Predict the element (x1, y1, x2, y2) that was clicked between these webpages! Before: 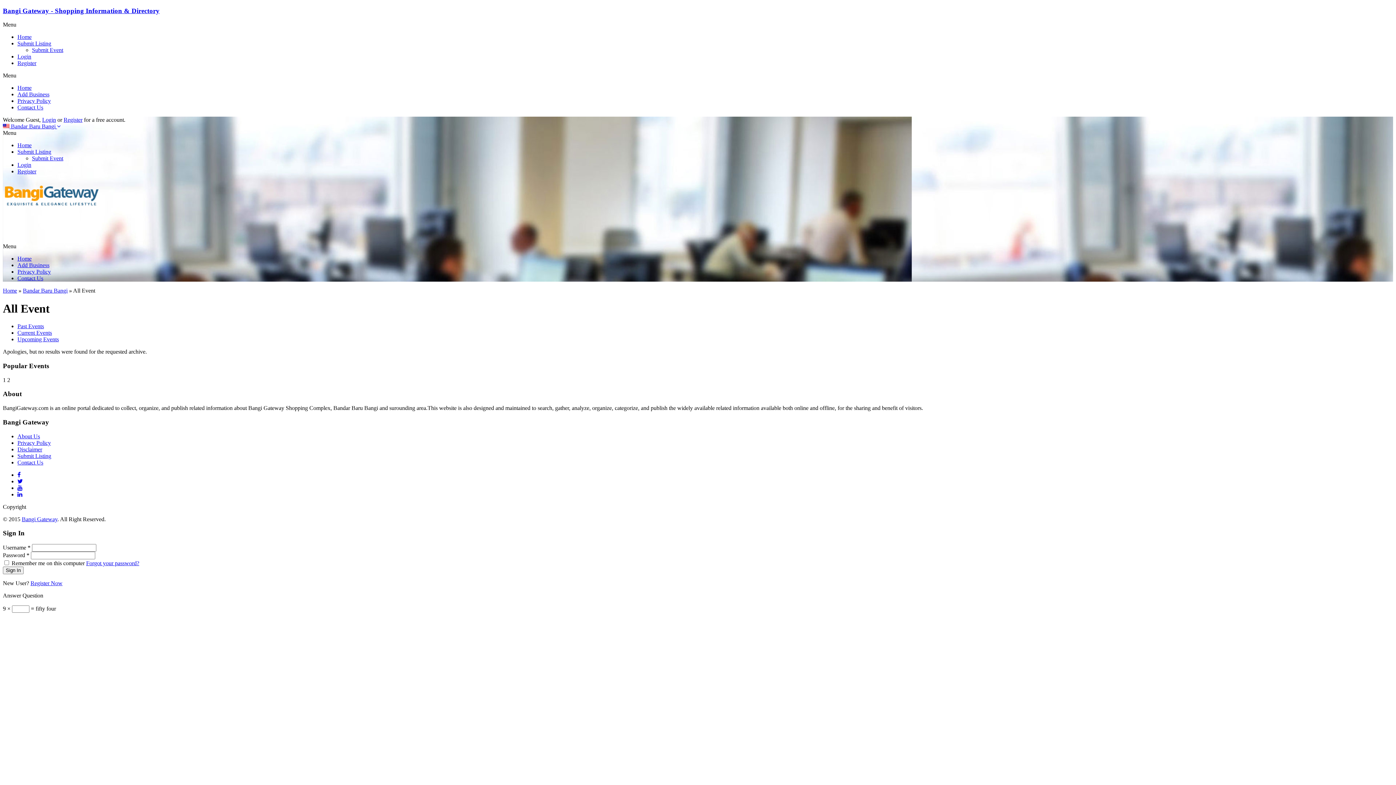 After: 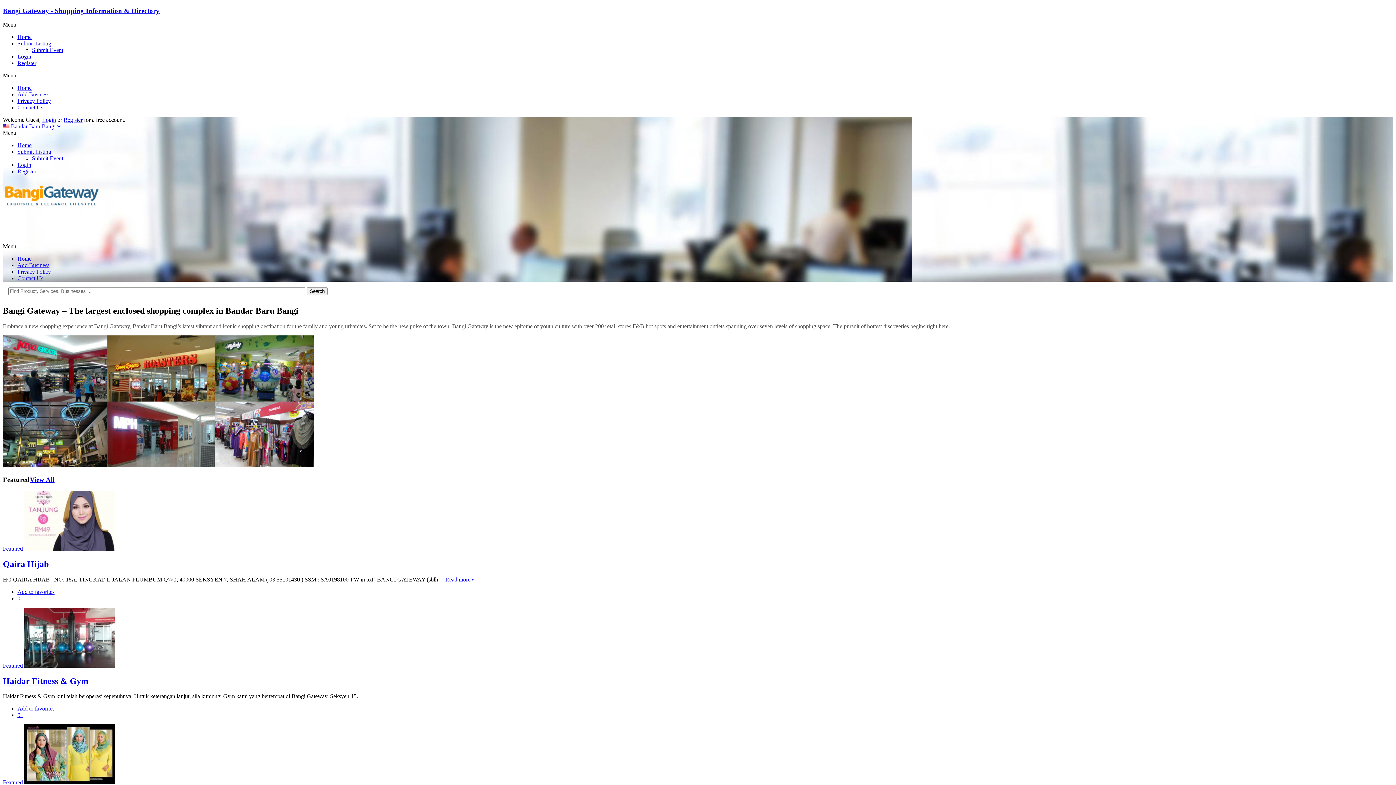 Action: label: Home bbox: (17, 255, 31, 261)